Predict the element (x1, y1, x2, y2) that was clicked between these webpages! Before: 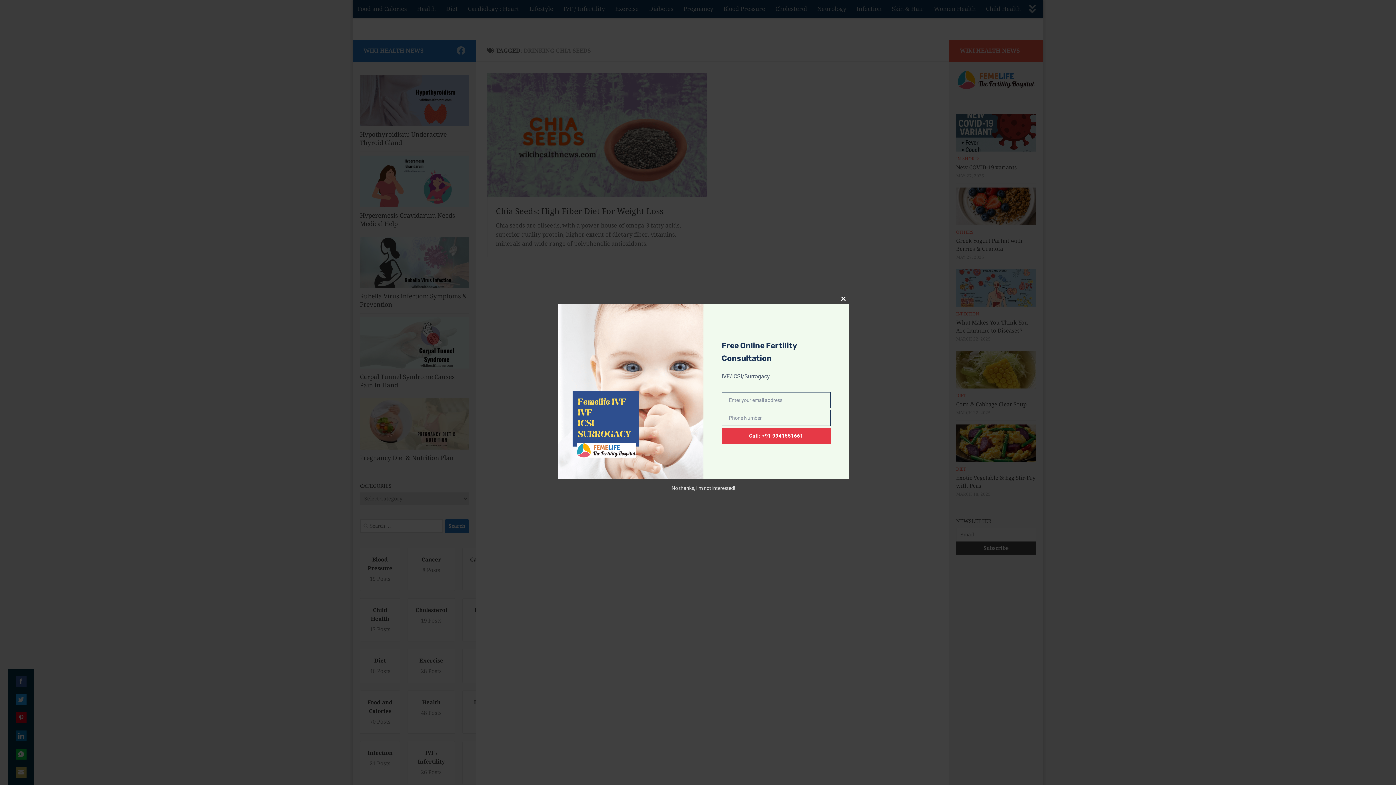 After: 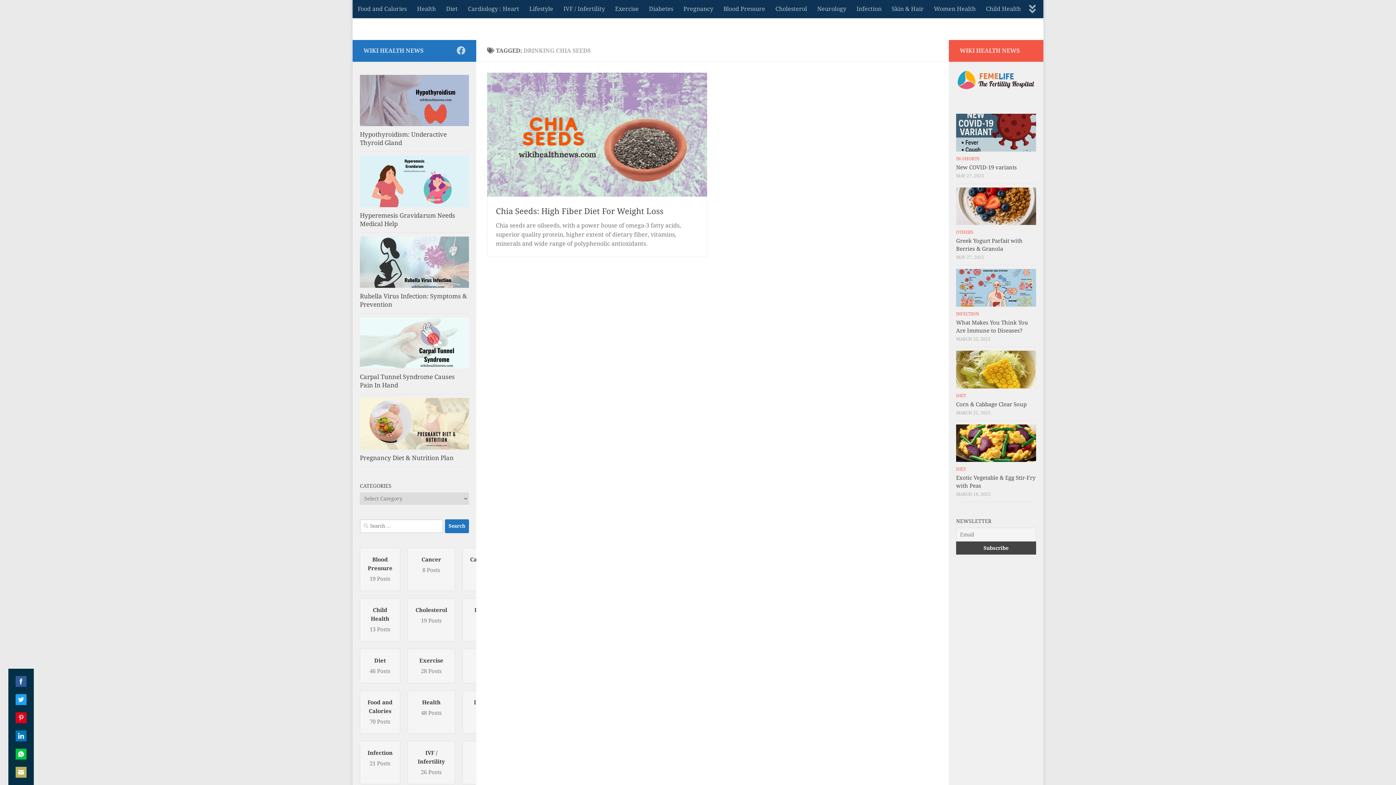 Action: bbox: (671, 485, 735, 491) label: No thanks, I’m not interested!